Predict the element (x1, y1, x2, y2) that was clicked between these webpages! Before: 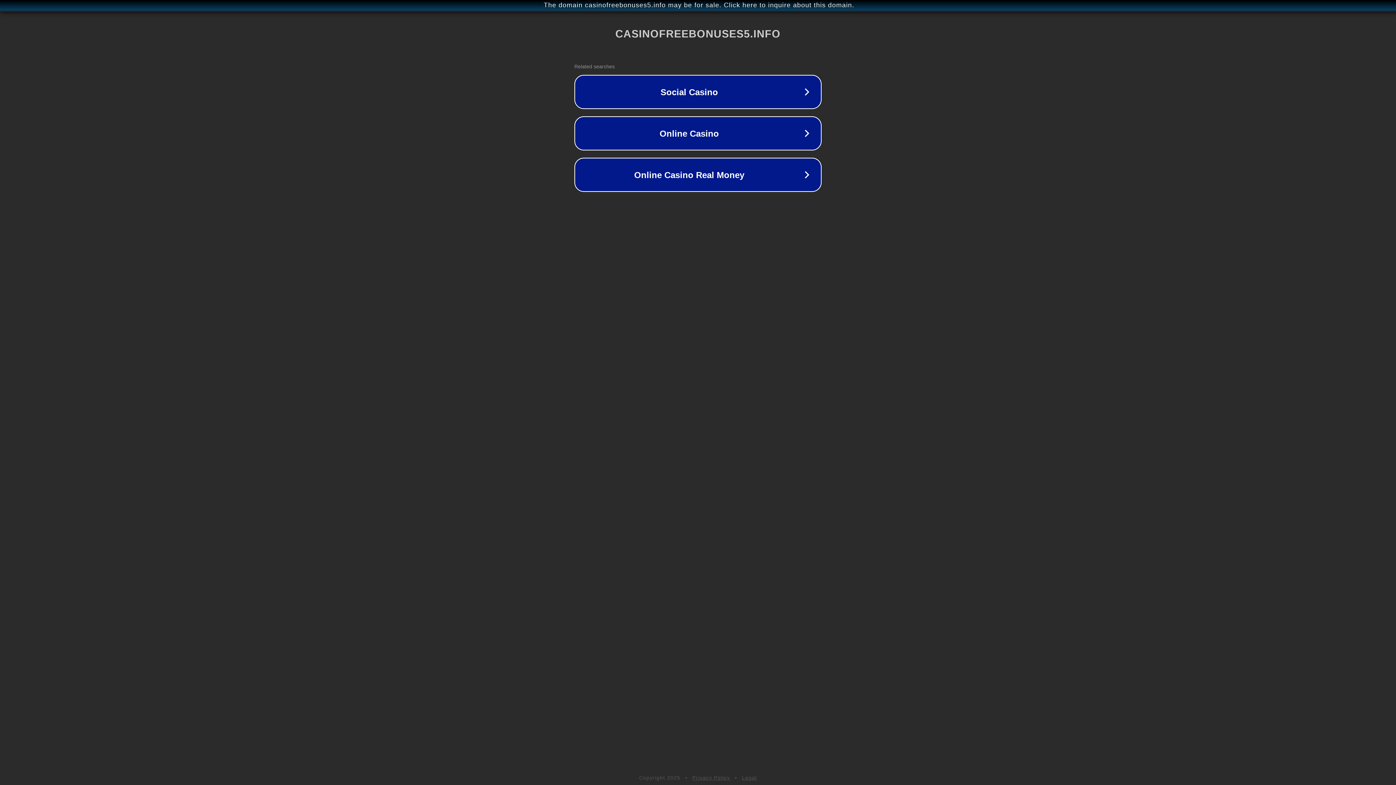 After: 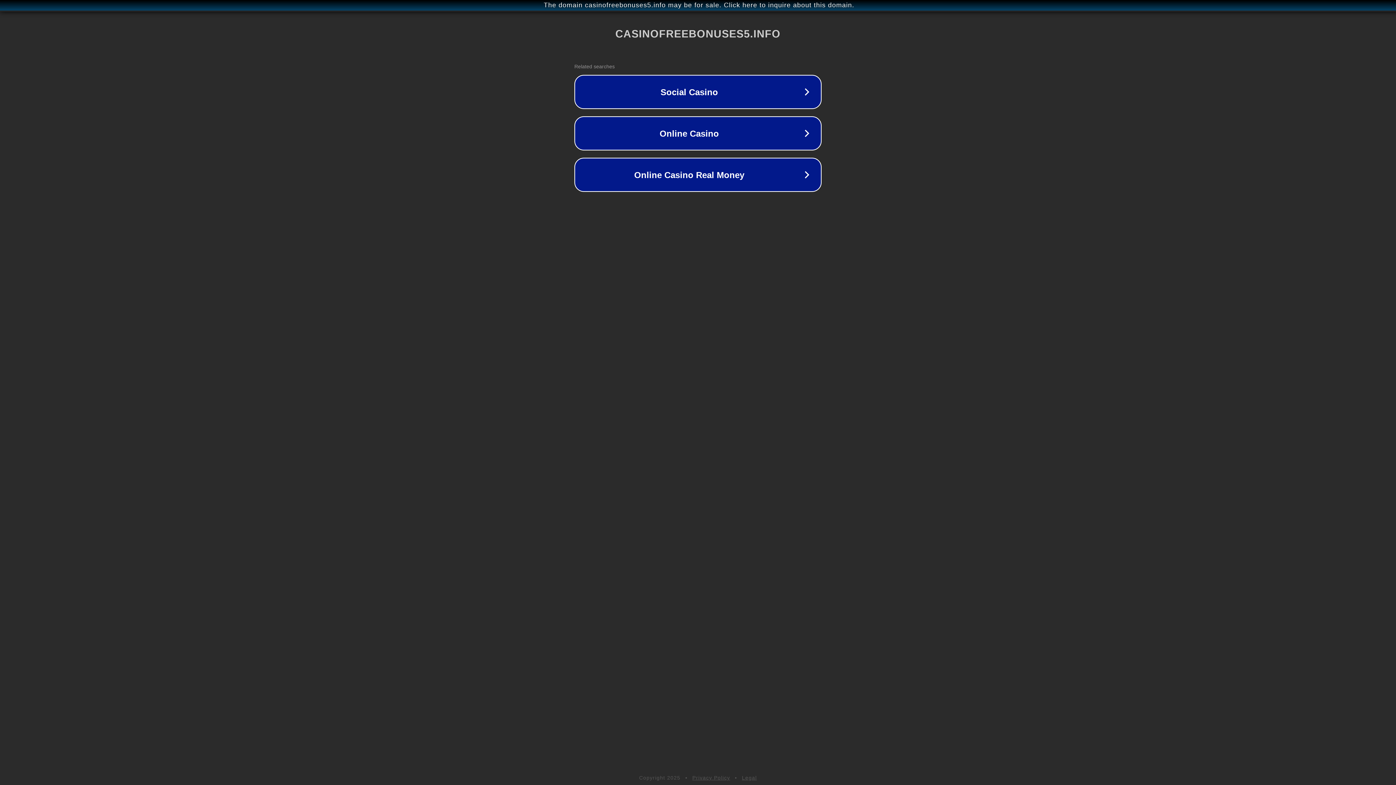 Action: label: Legal bbox: (742, 775, 757, 781)